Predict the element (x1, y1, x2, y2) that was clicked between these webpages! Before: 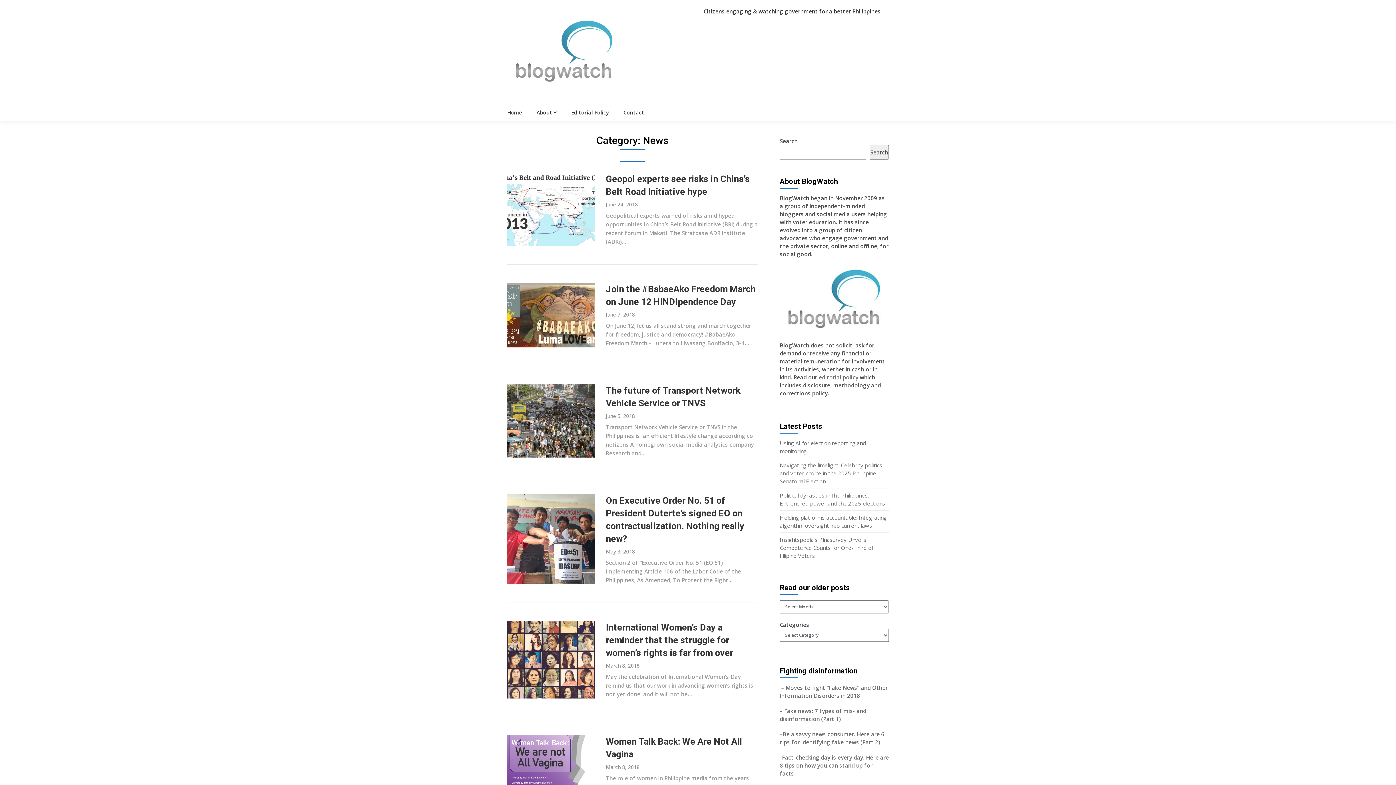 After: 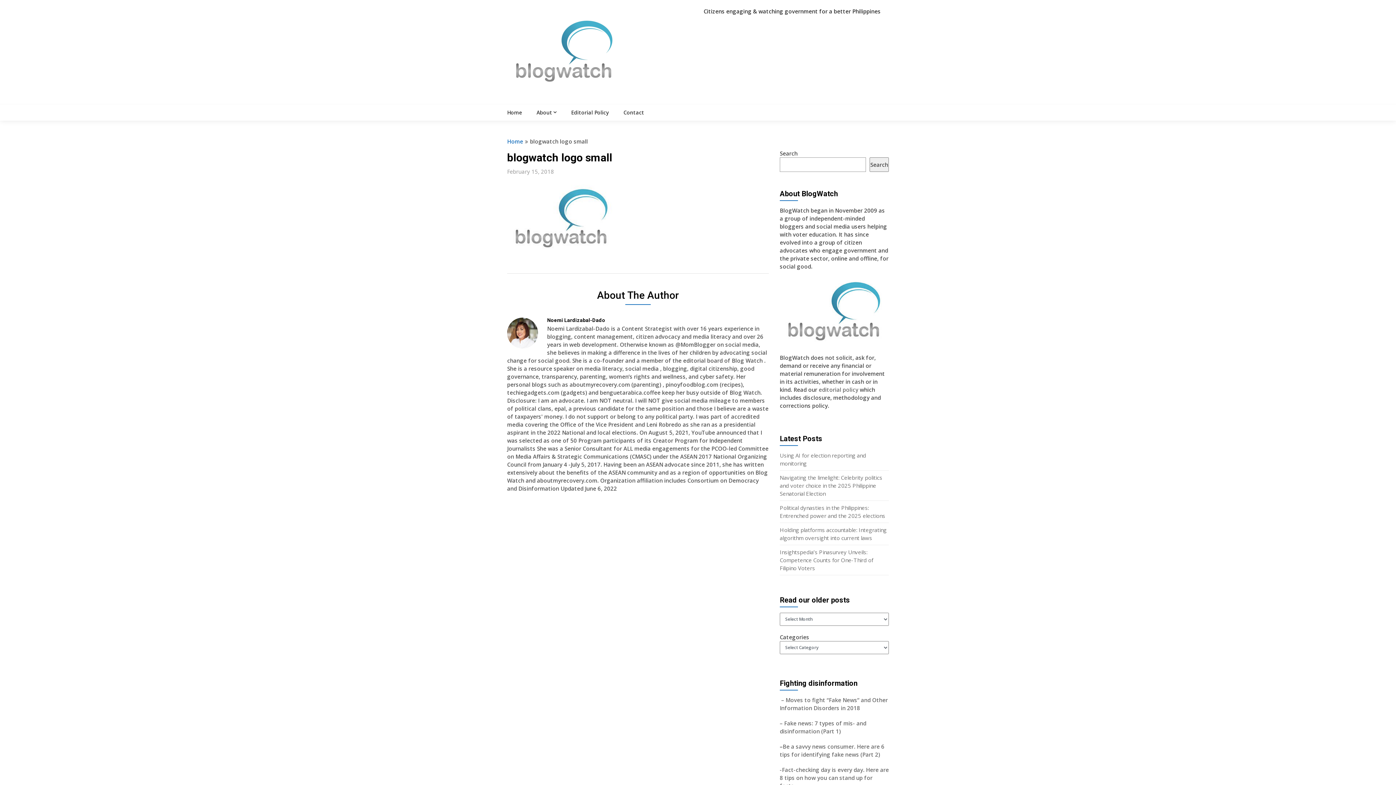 Action: bbox: (780, 326, 889, 333)